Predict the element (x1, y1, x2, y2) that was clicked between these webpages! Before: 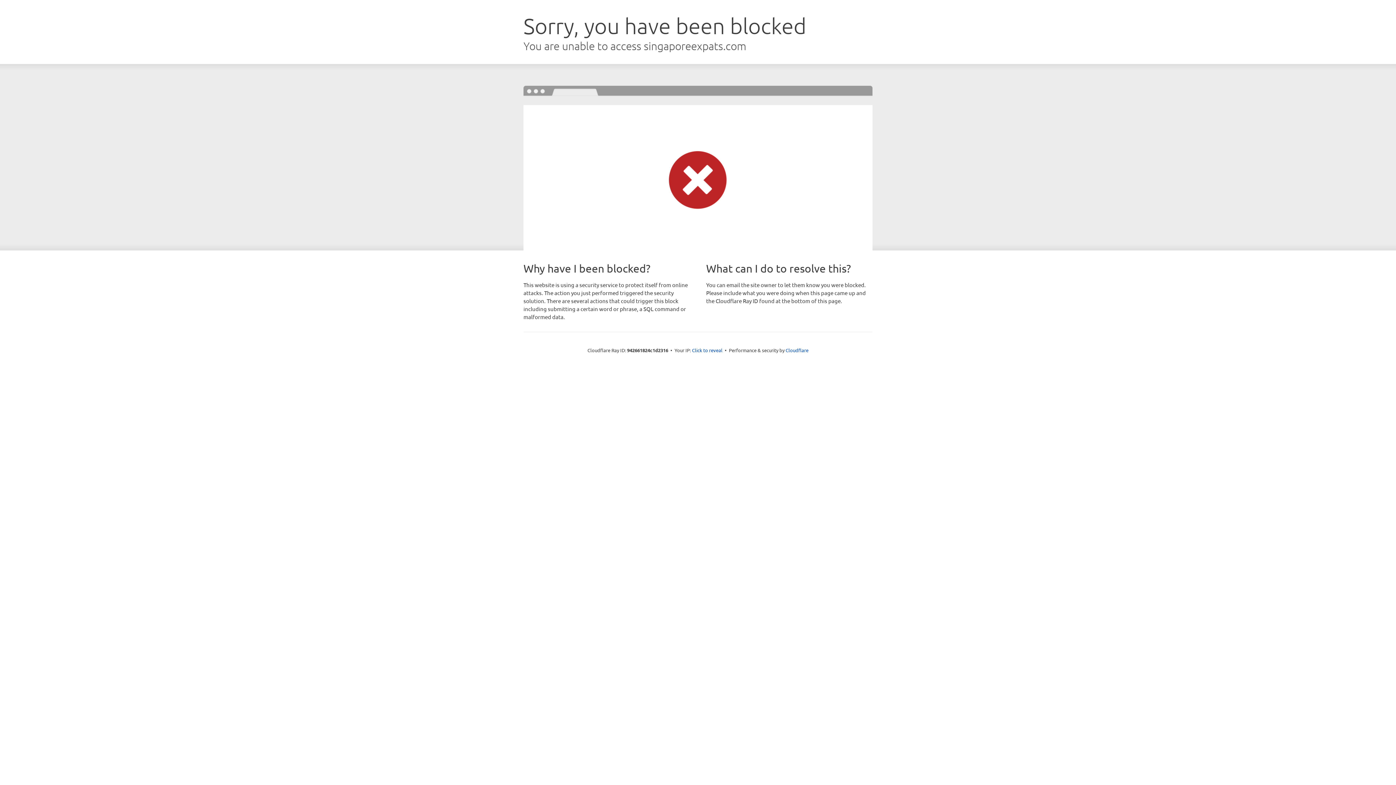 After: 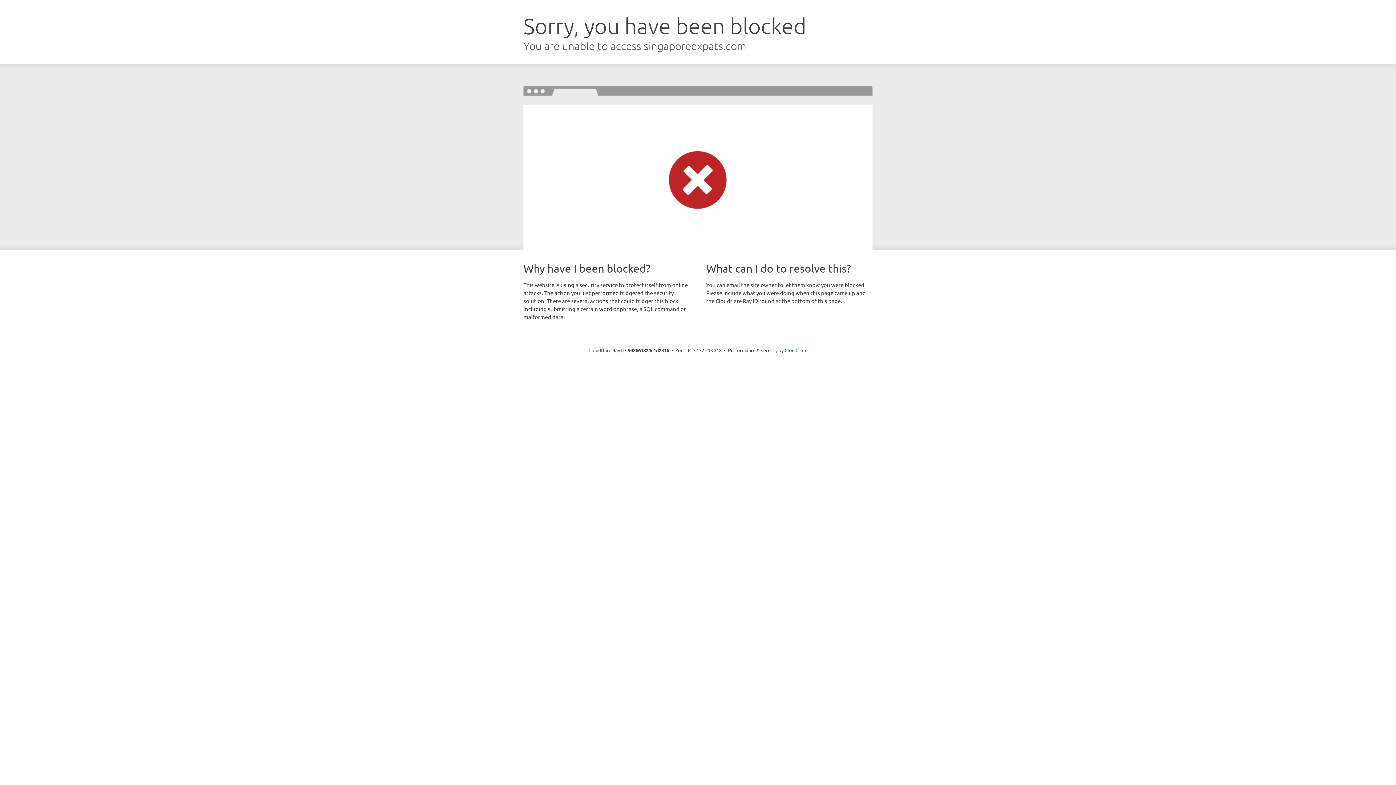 Action: bbox: (692, 346, 722, 353) label: Click to reveal